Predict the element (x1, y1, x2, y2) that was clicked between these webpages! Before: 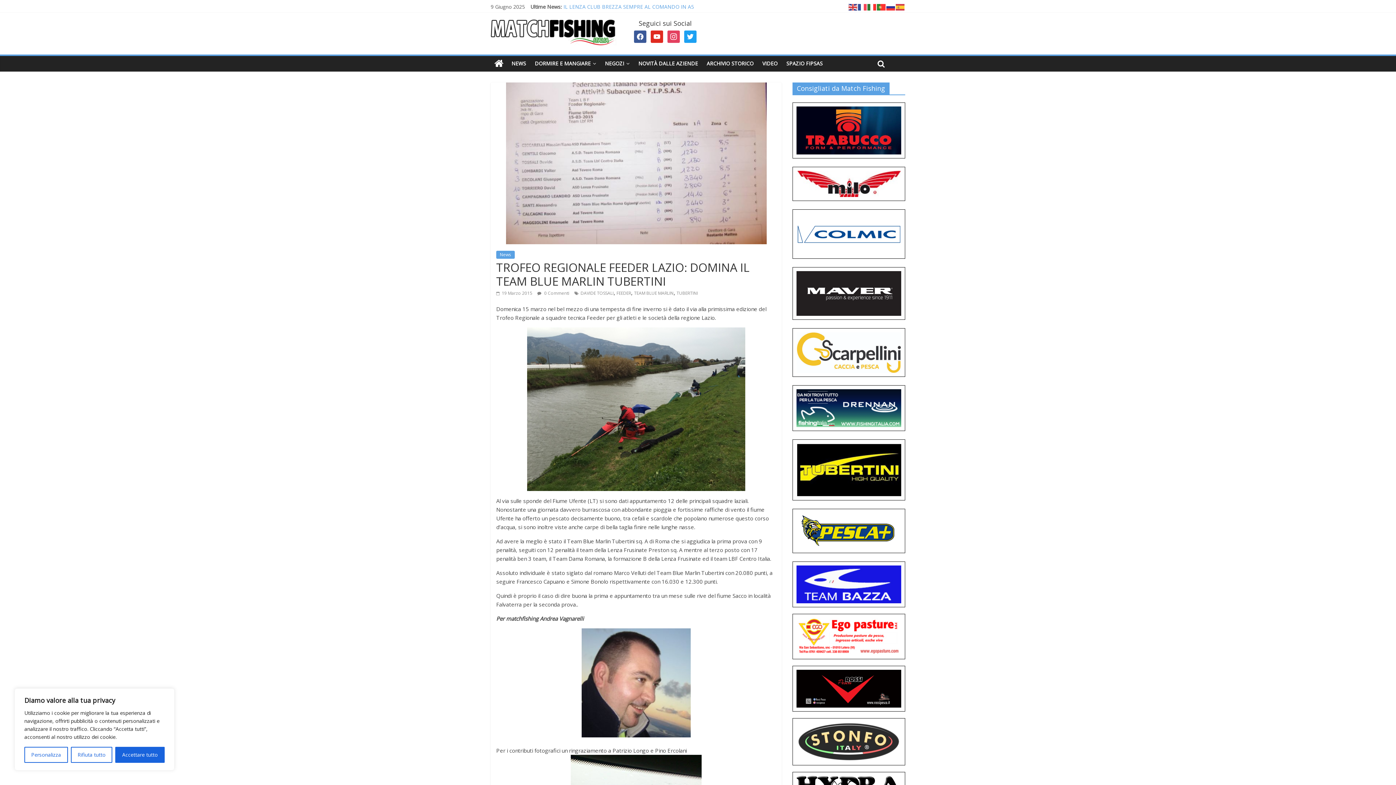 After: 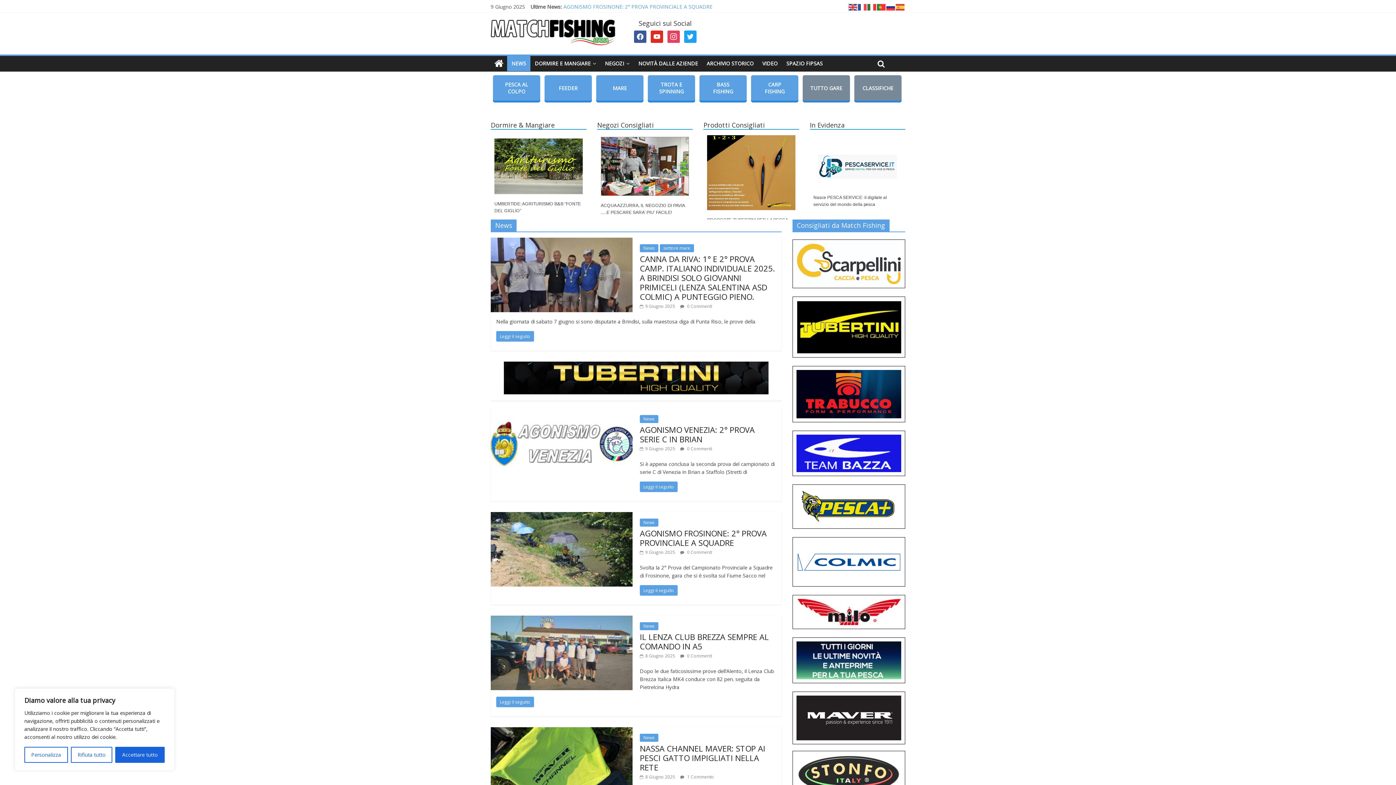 Action: bbox: (490, 56, 507, 71)